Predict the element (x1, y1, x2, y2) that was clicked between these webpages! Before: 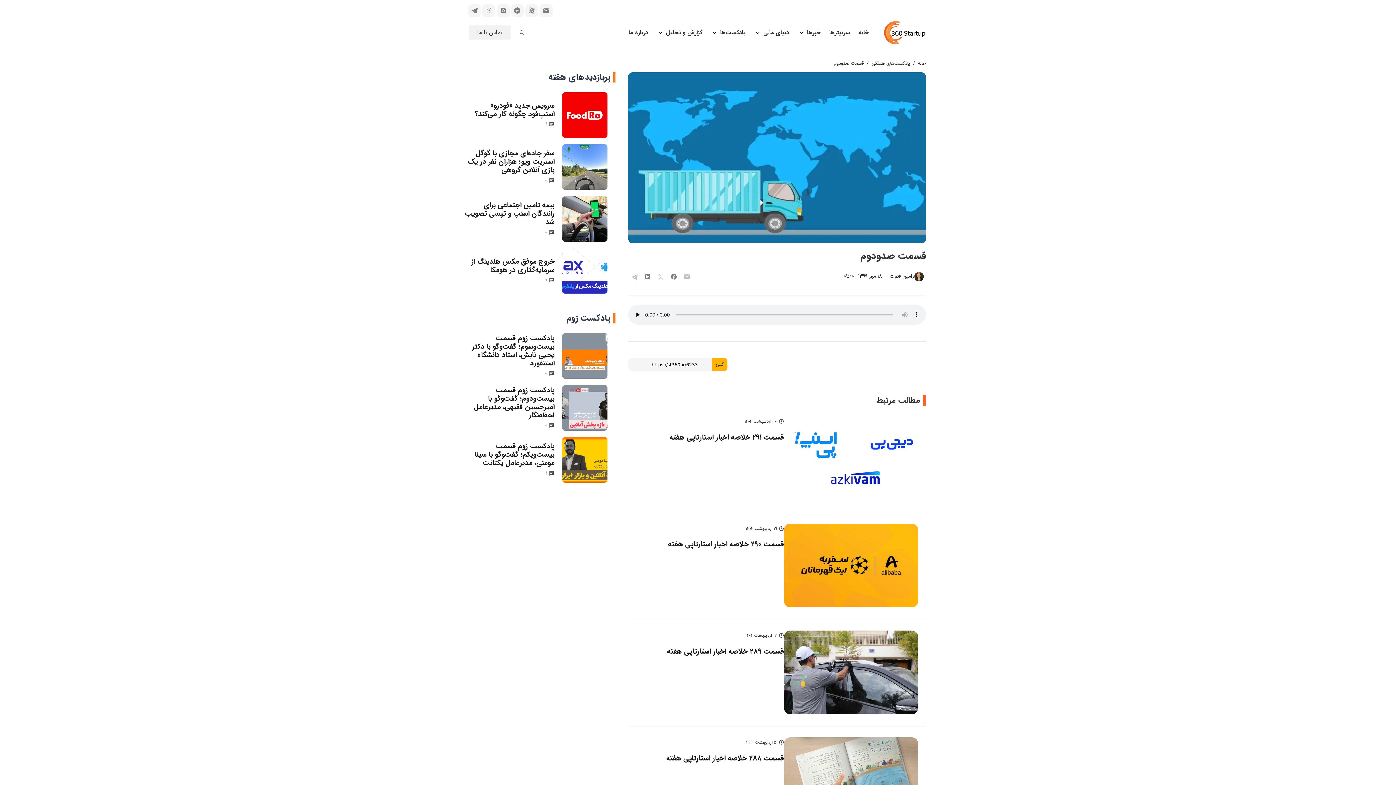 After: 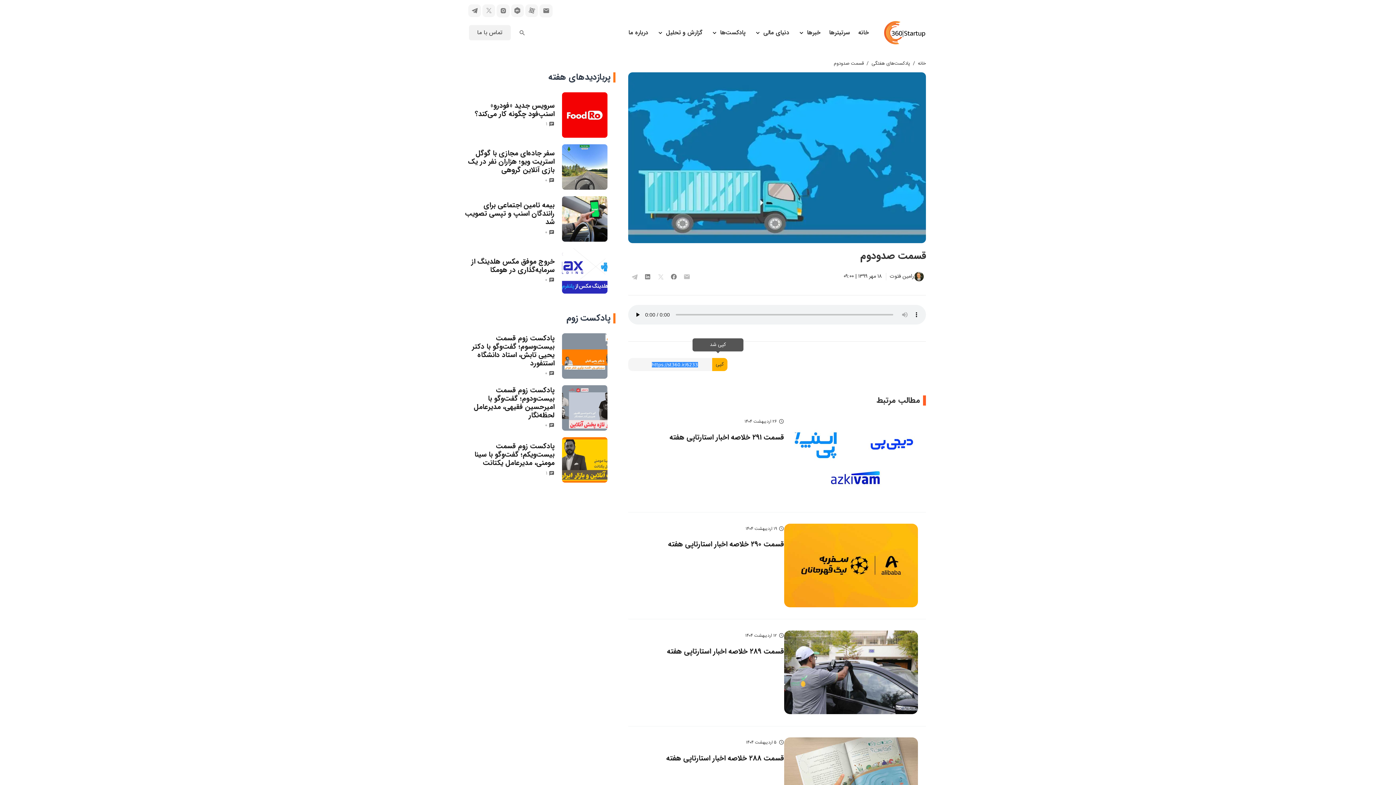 Action: bbox: (712, 358, 727, 371) label: کپی